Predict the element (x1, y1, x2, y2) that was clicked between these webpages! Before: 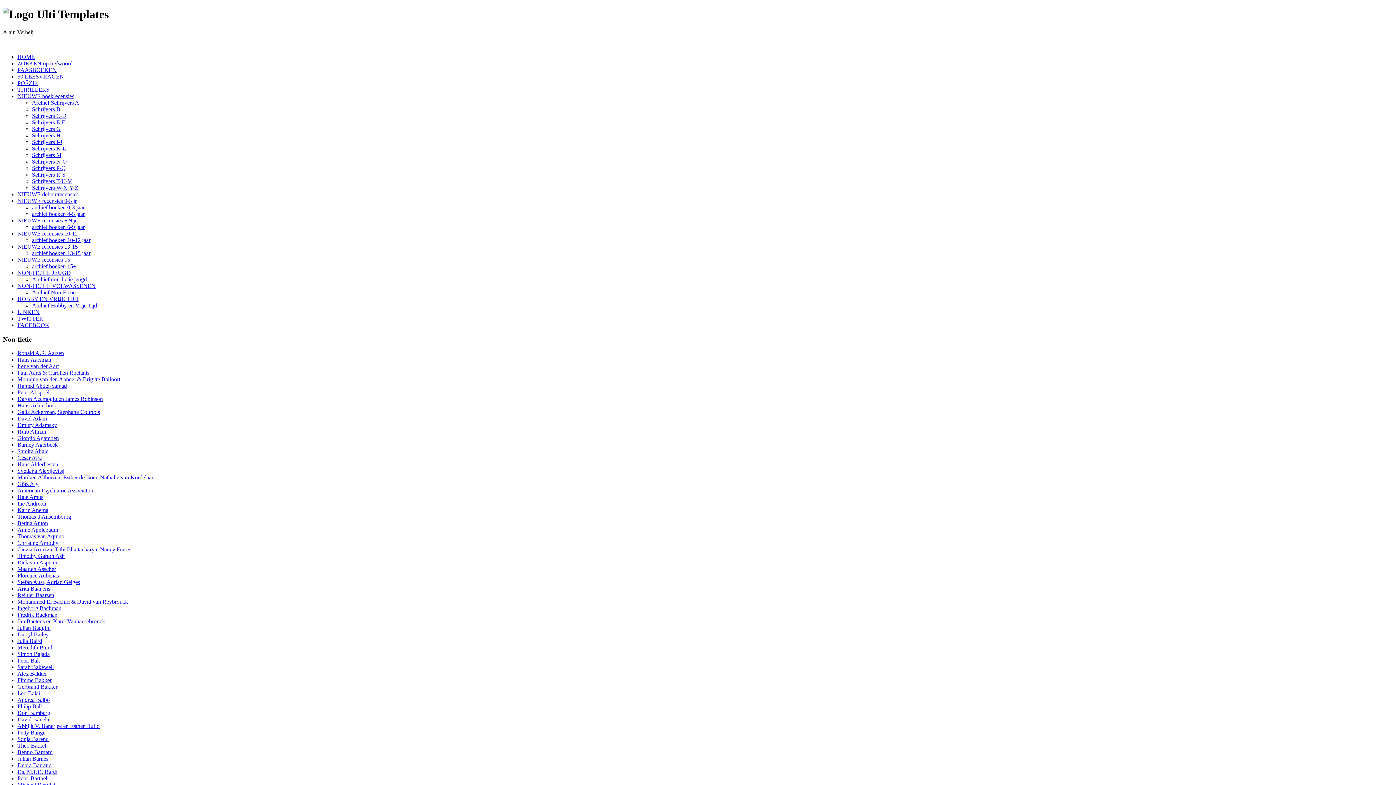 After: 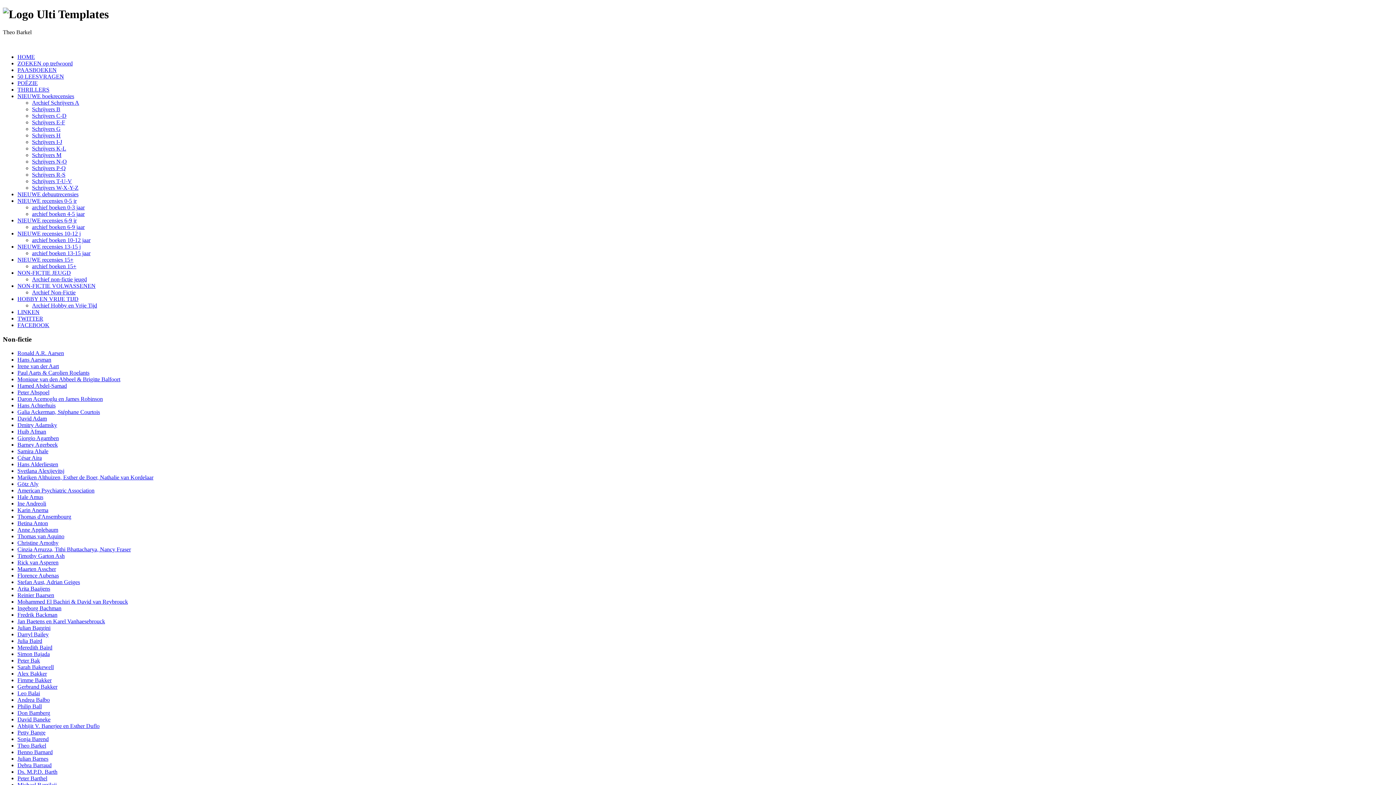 Action: bbox: (17, 743, 46, 749) label: Theo Barkel